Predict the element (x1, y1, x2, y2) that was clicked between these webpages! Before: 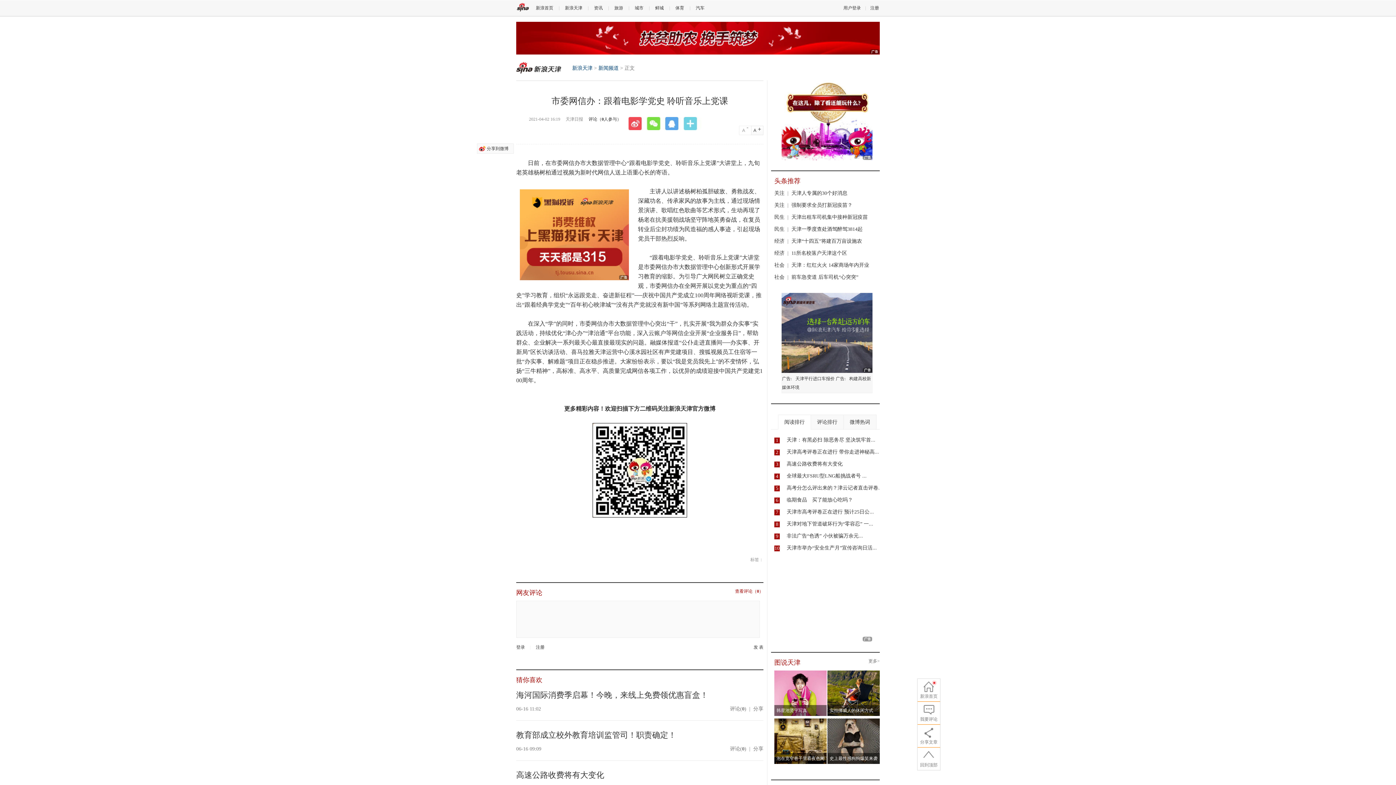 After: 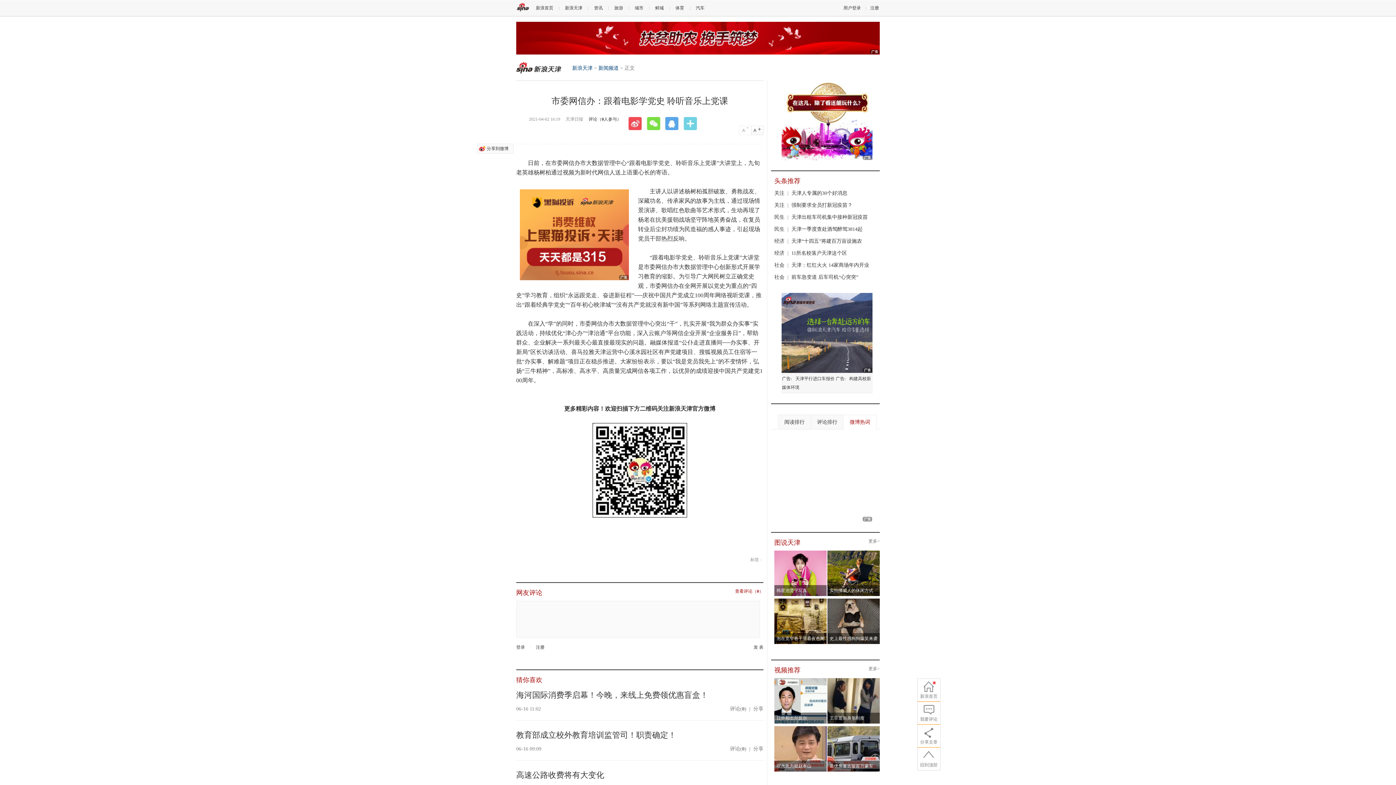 Action: bbox: (844, 415, 876, 429) label: 微博热词